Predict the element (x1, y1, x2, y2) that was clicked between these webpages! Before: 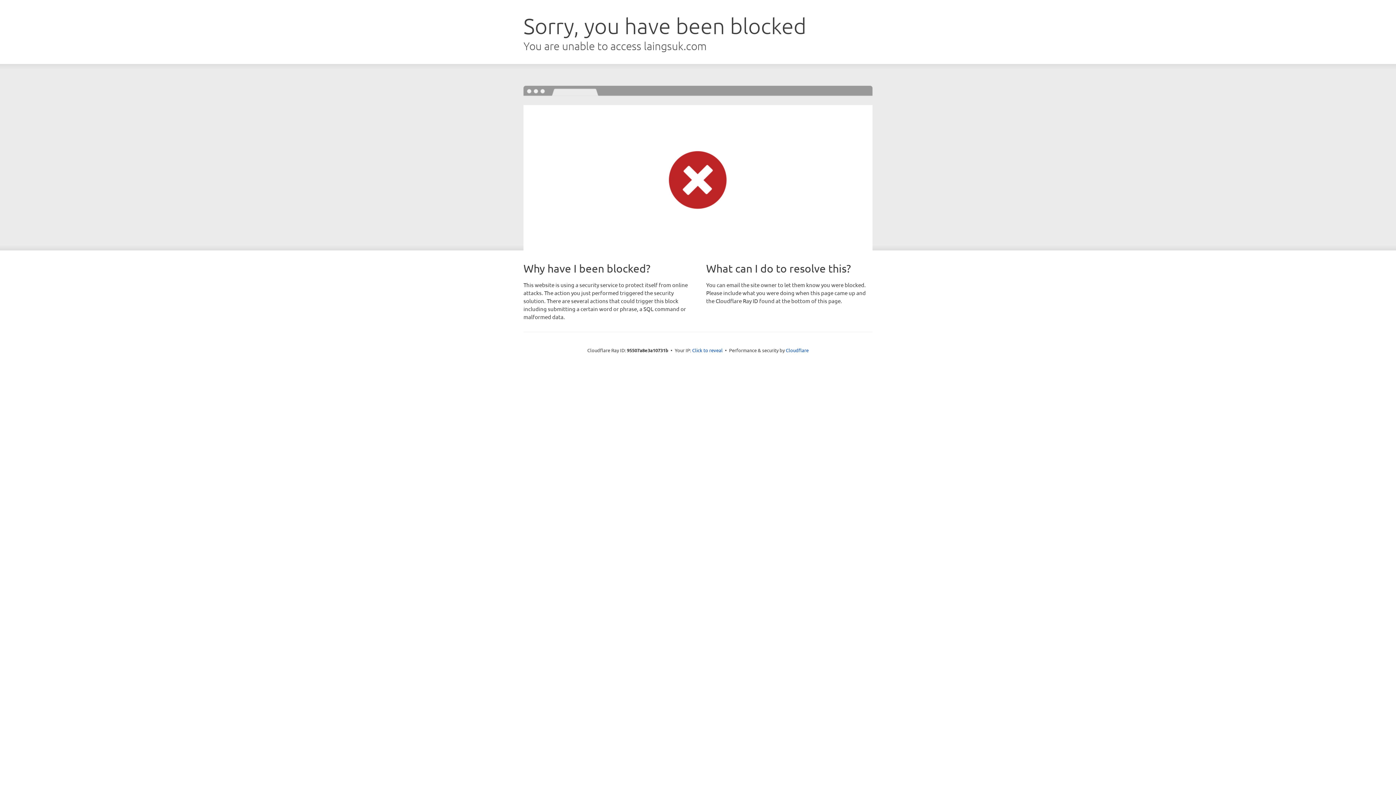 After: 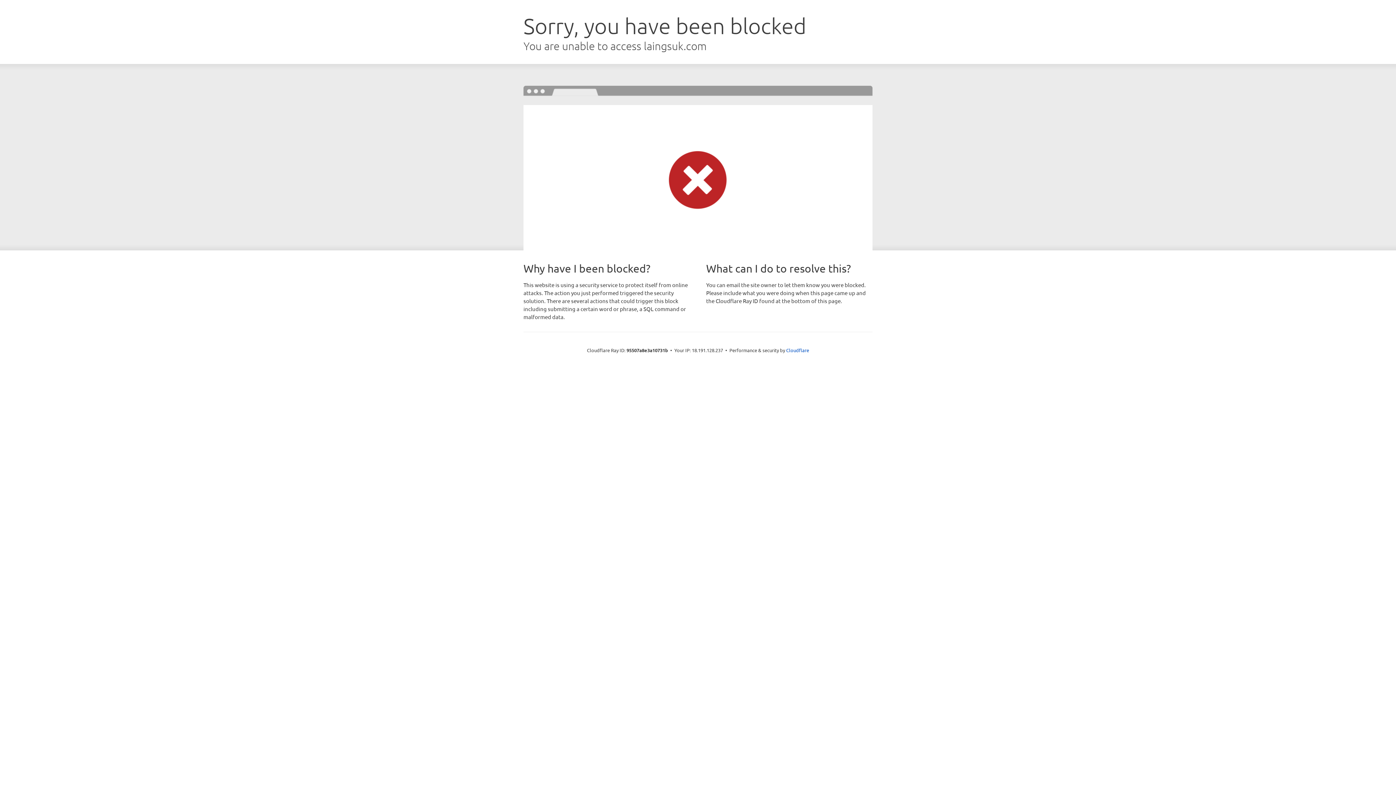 Action: label: Click to reveal bbox: (692, 346, 722, 353)